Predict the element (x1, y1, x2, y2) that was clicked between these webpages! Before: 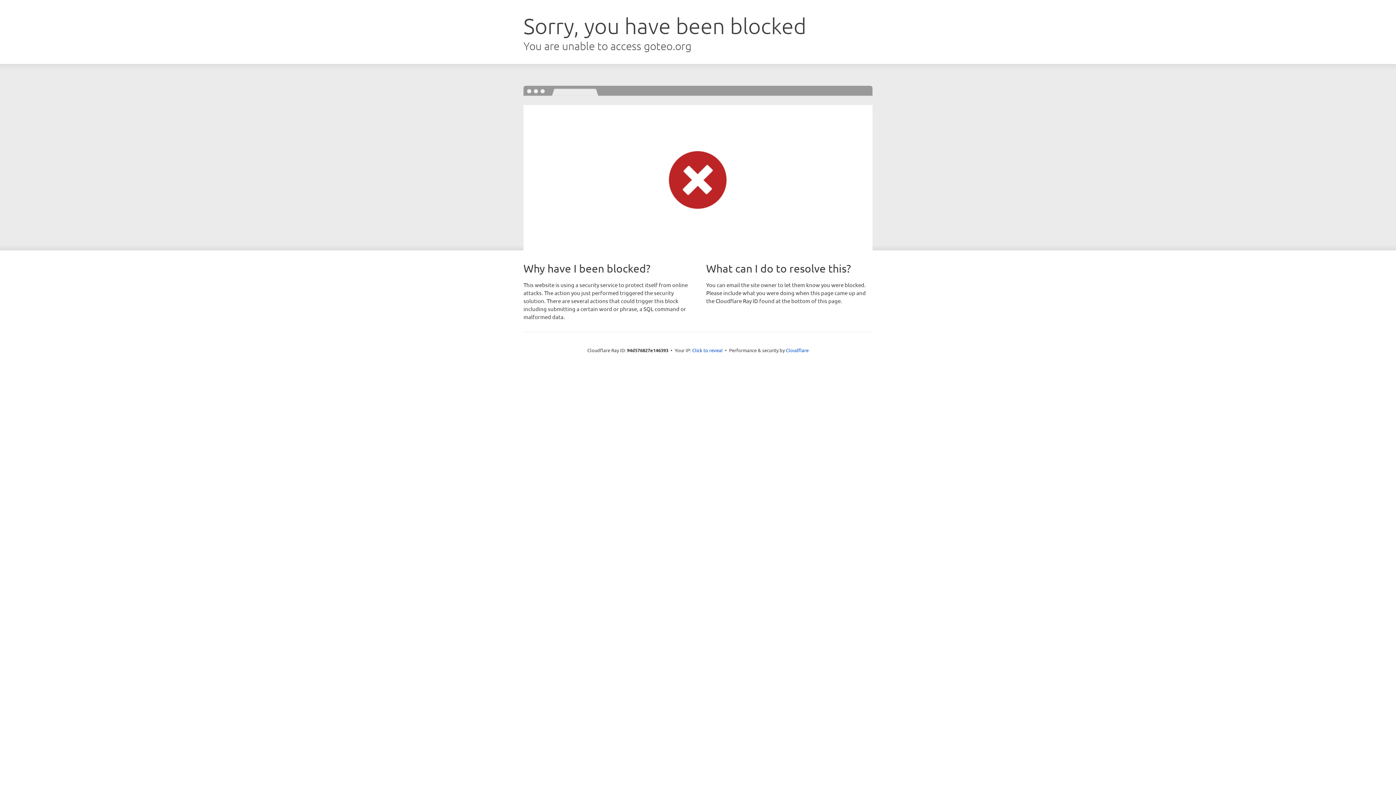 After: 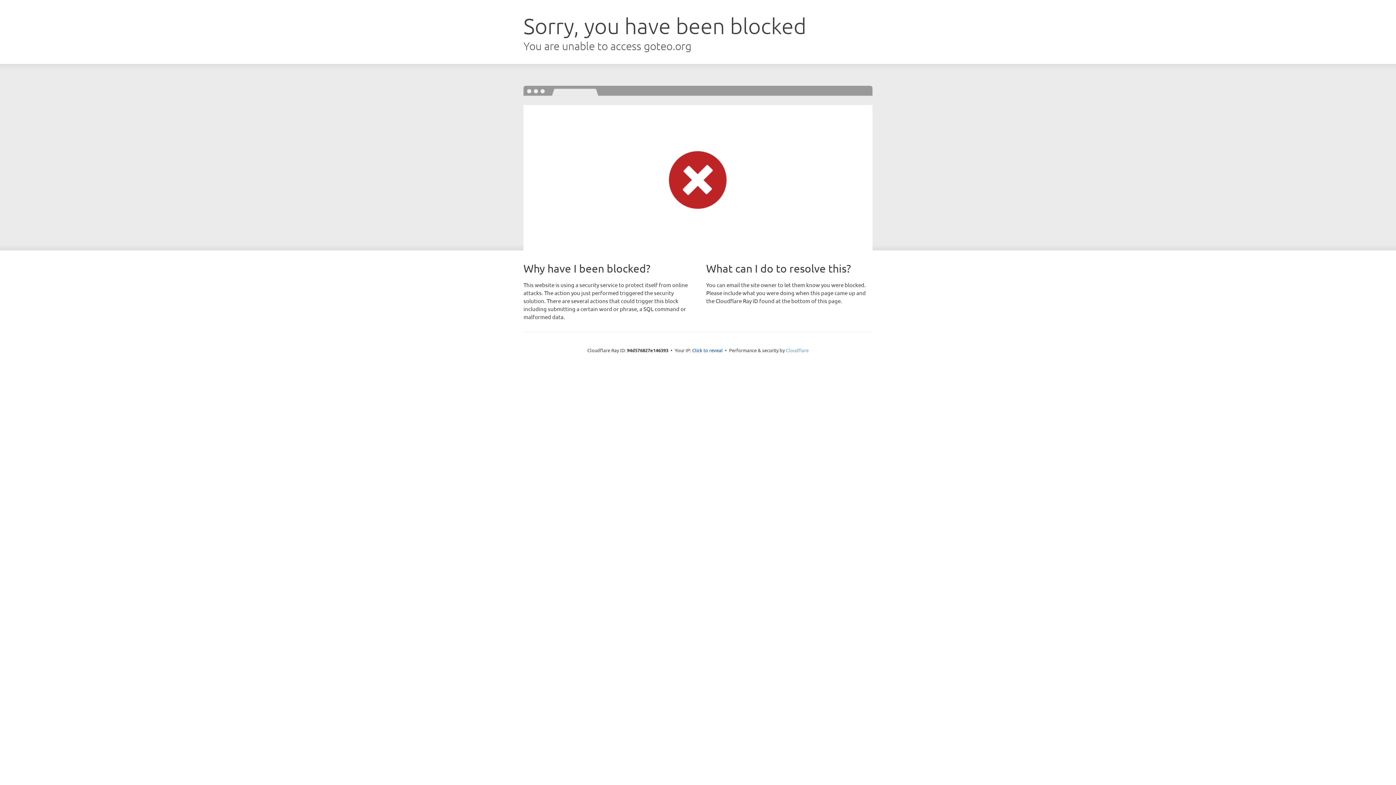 Action: bbox: (786, 347, 808, 353) label: Cloudflare